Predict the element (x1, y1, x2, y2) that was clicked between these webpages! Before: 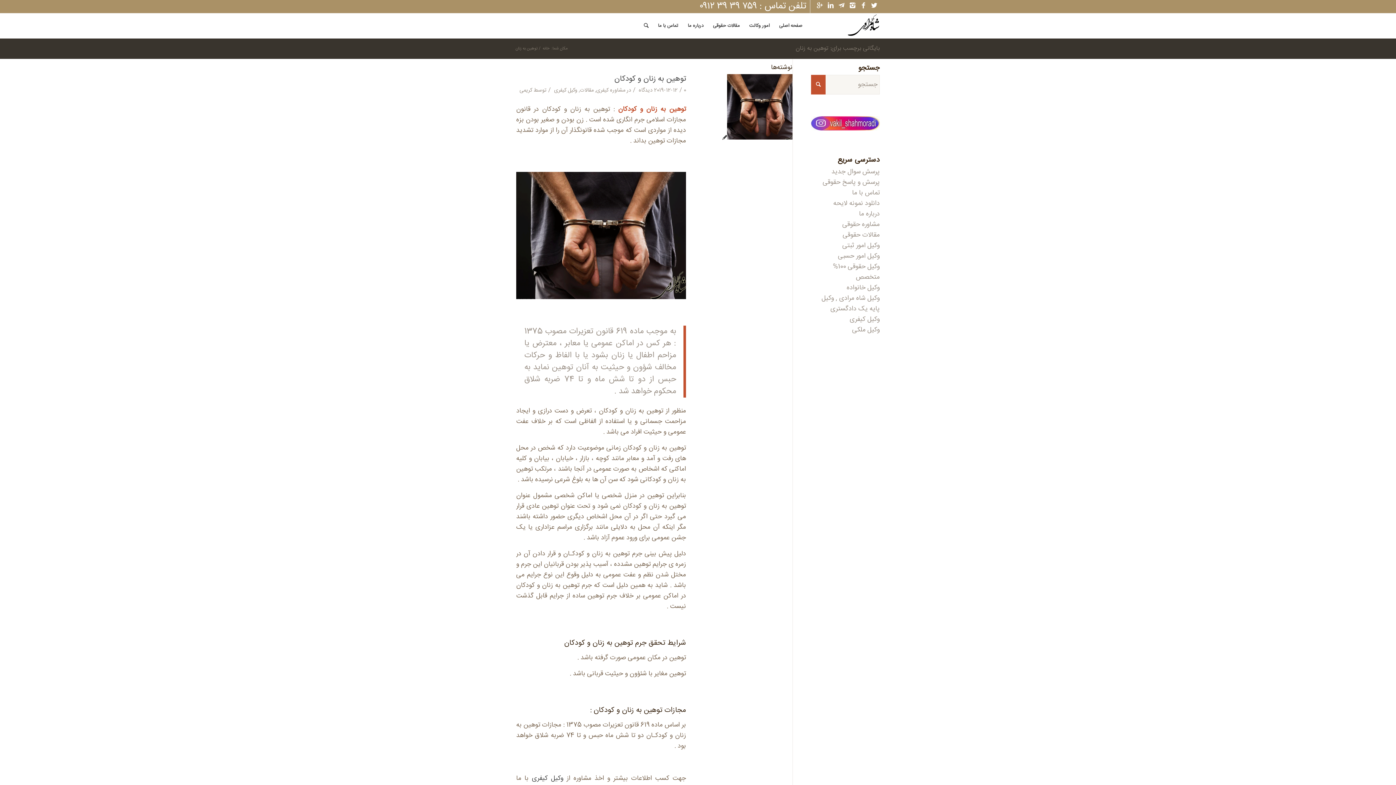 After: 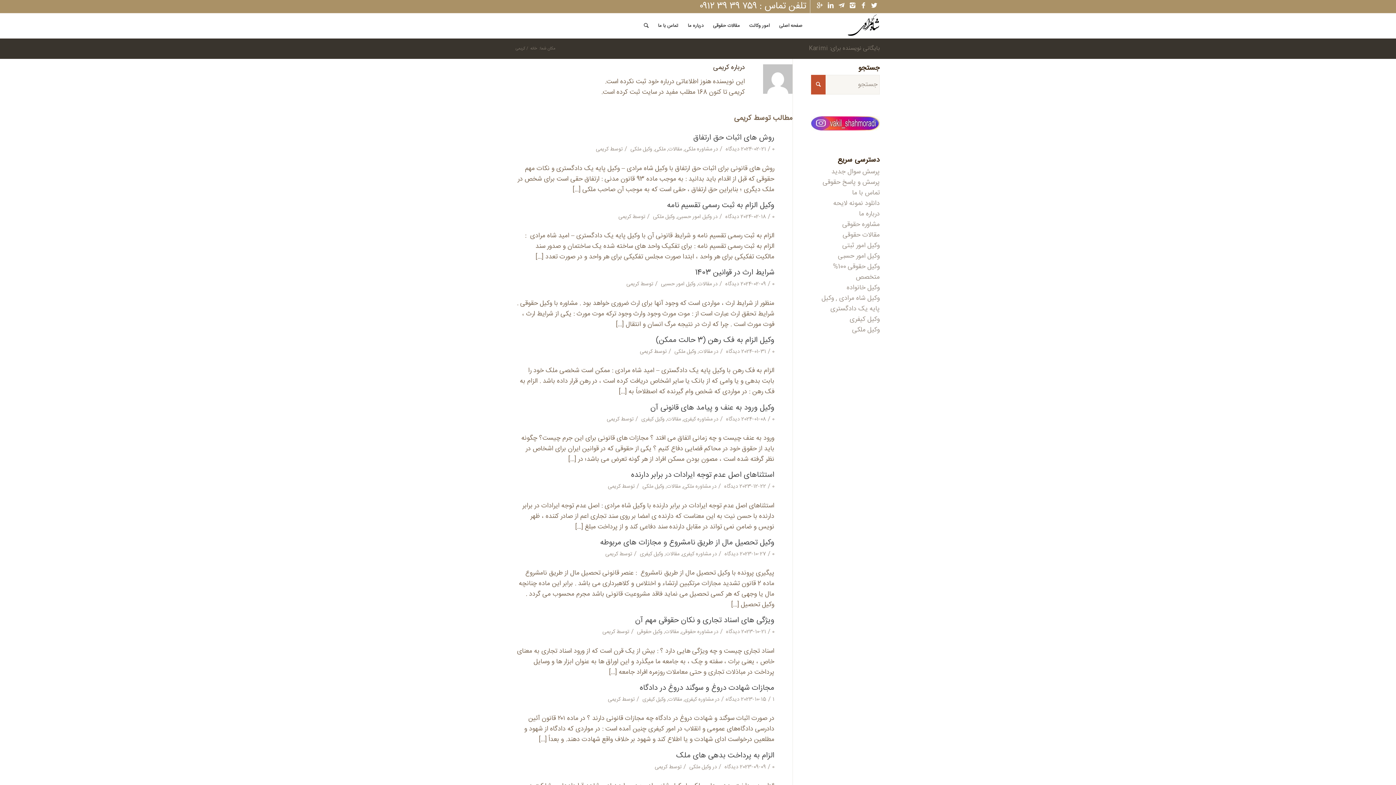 Action: label: کریمی bbox: (519, 86, 532, 94)